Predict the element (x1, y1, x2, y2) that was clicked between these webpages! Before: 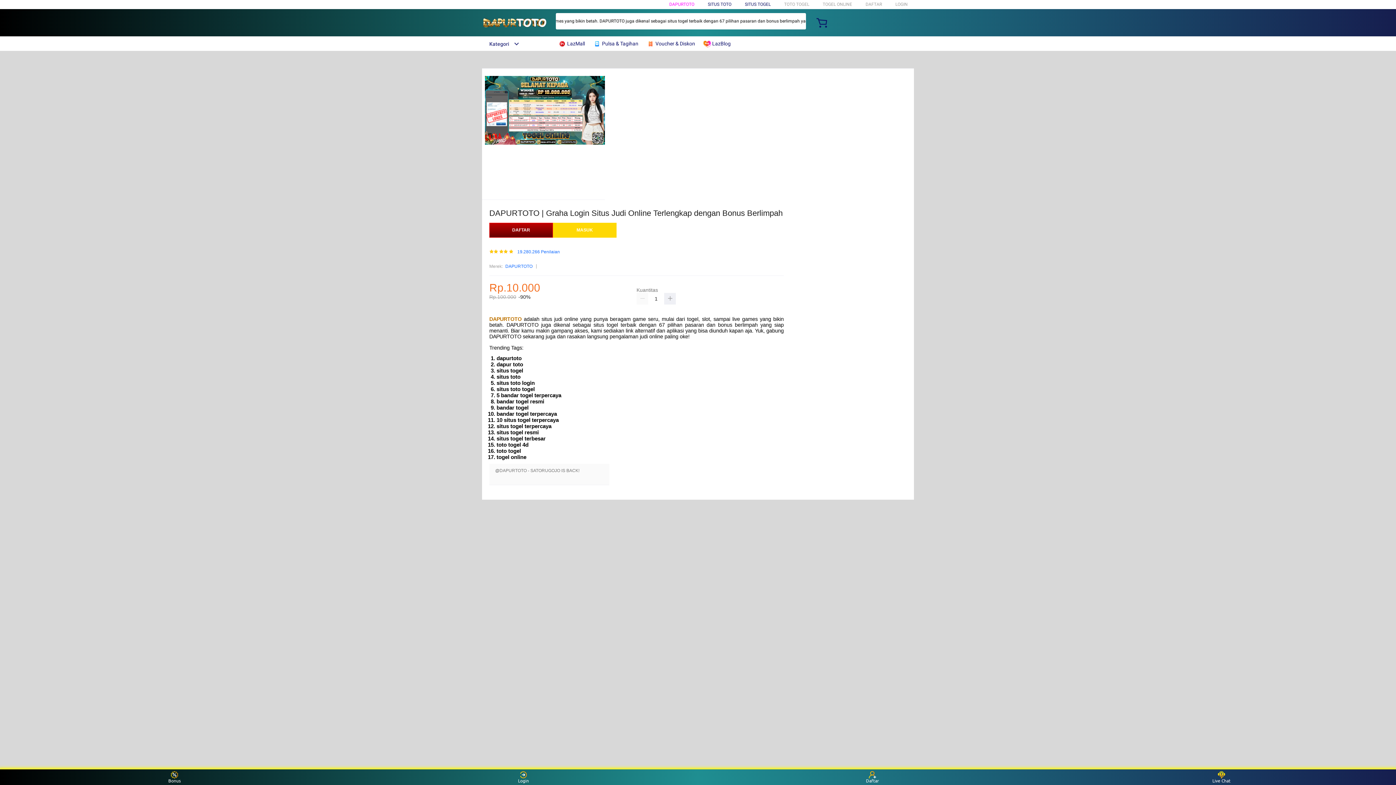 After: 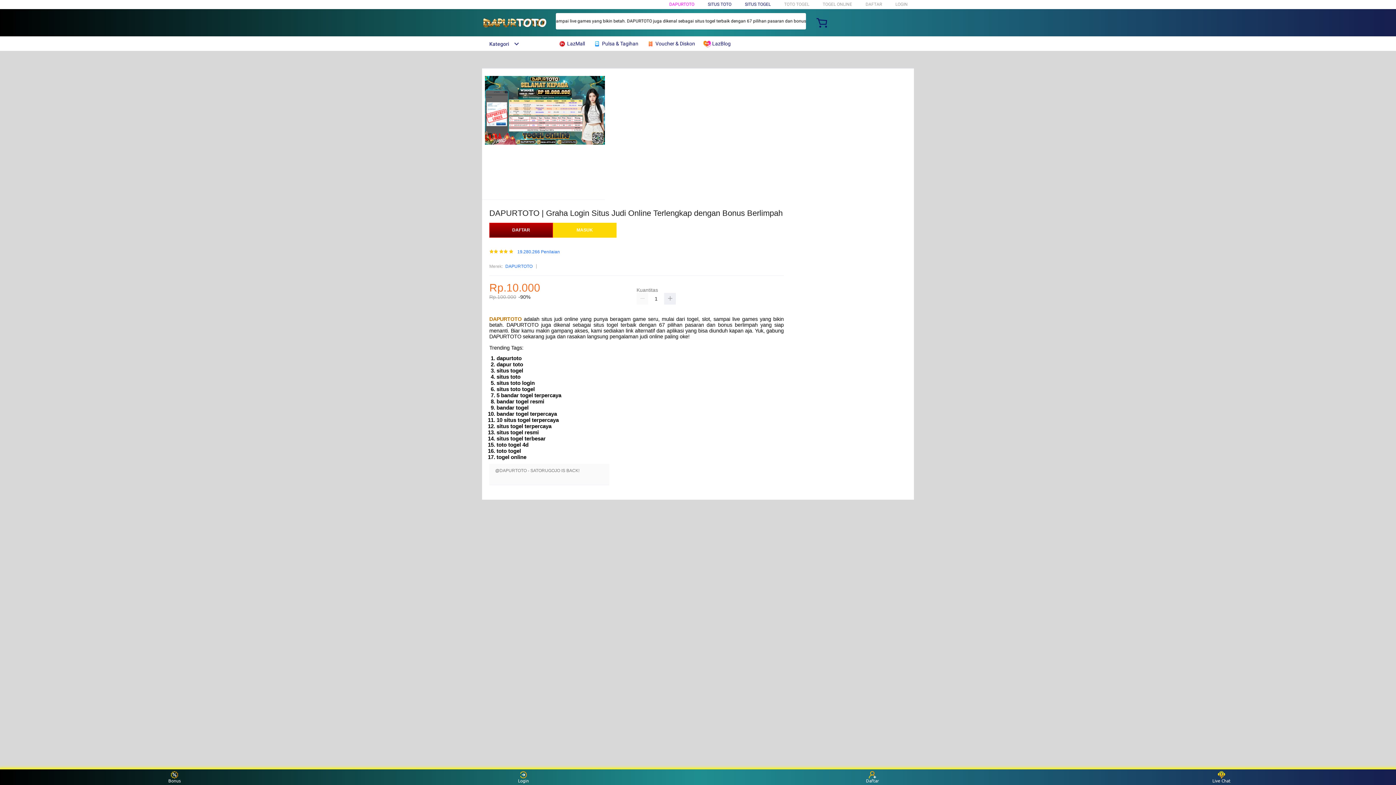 Action: label:  Voucher & Diskon bbox: (646, 36, 698, 50)